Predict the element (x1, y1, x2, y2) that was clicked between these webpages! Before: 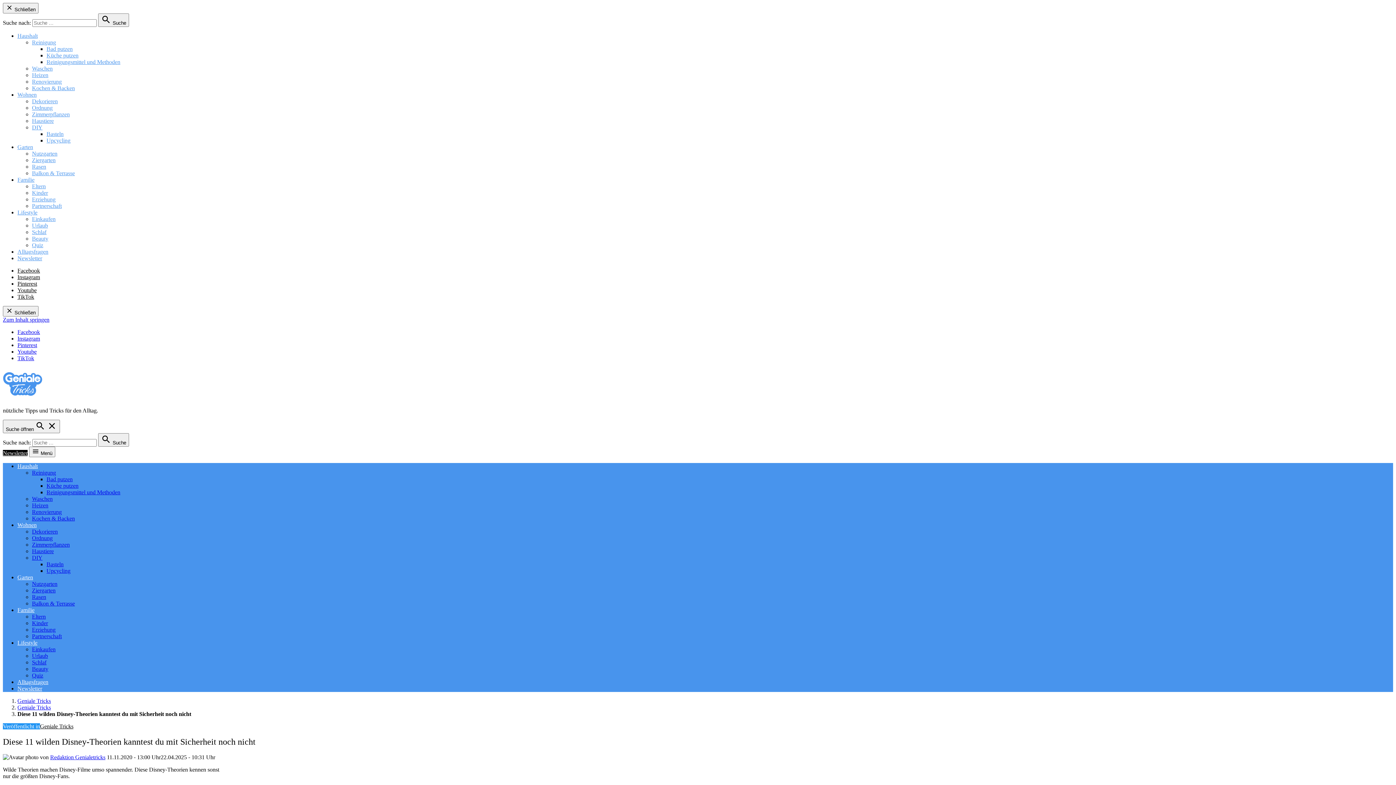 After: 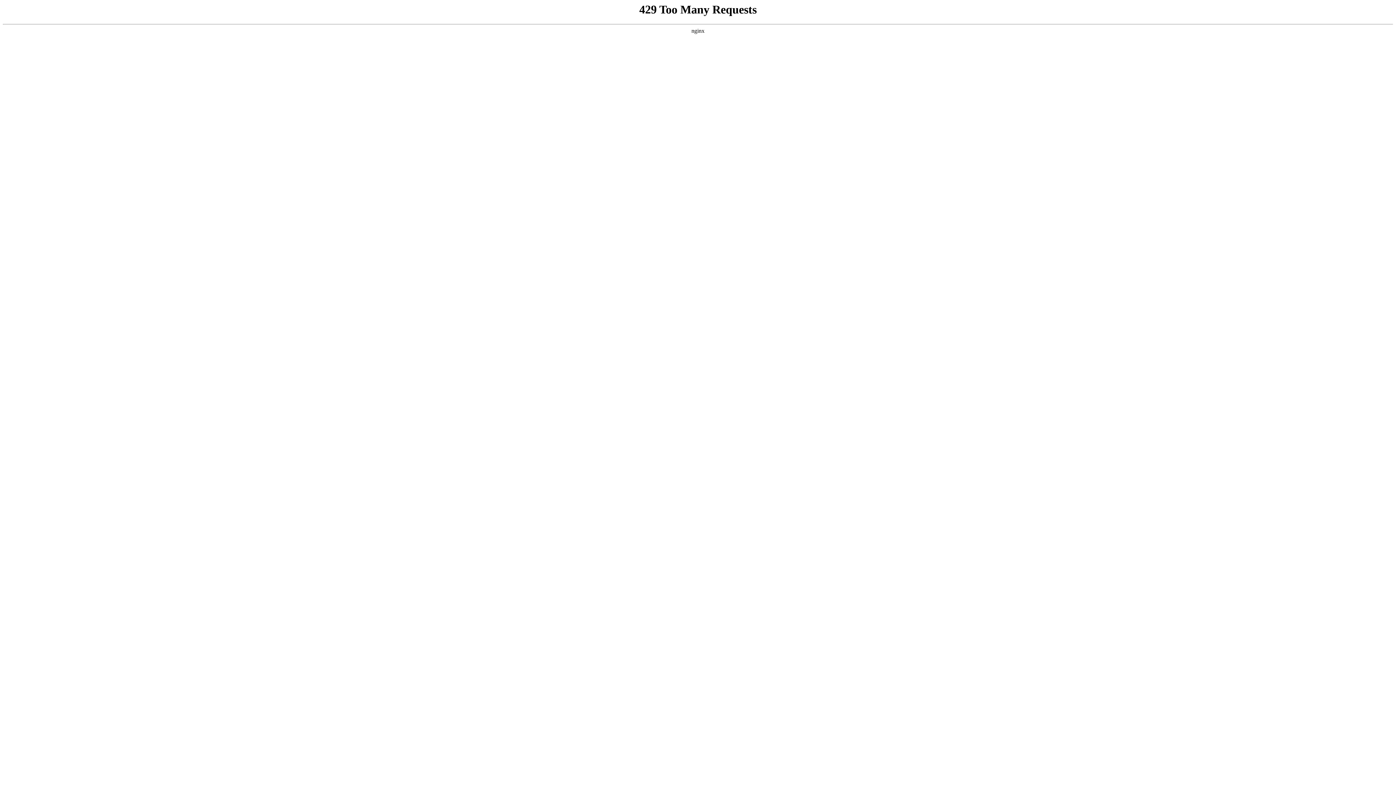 Action: bbox: (17, 607, 34, 613) label: Familie